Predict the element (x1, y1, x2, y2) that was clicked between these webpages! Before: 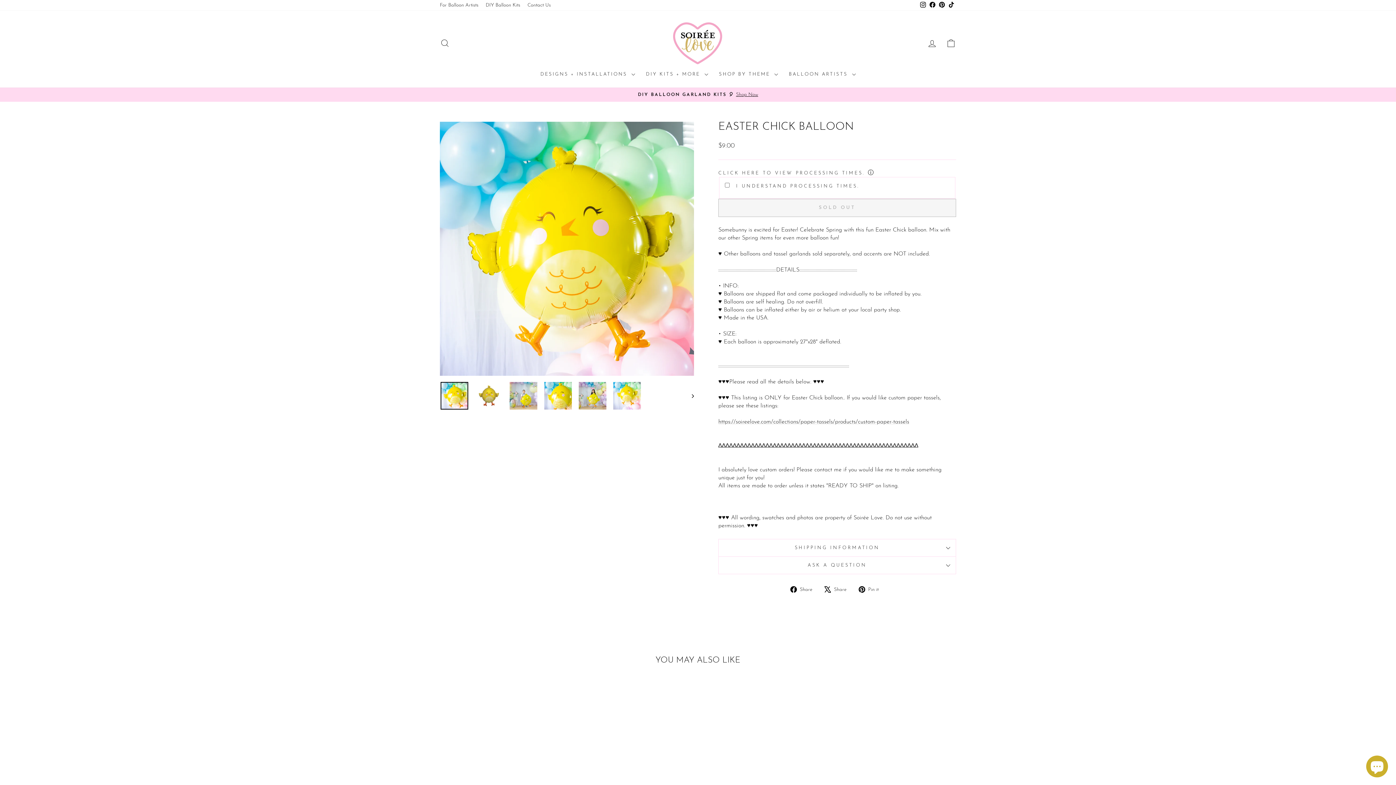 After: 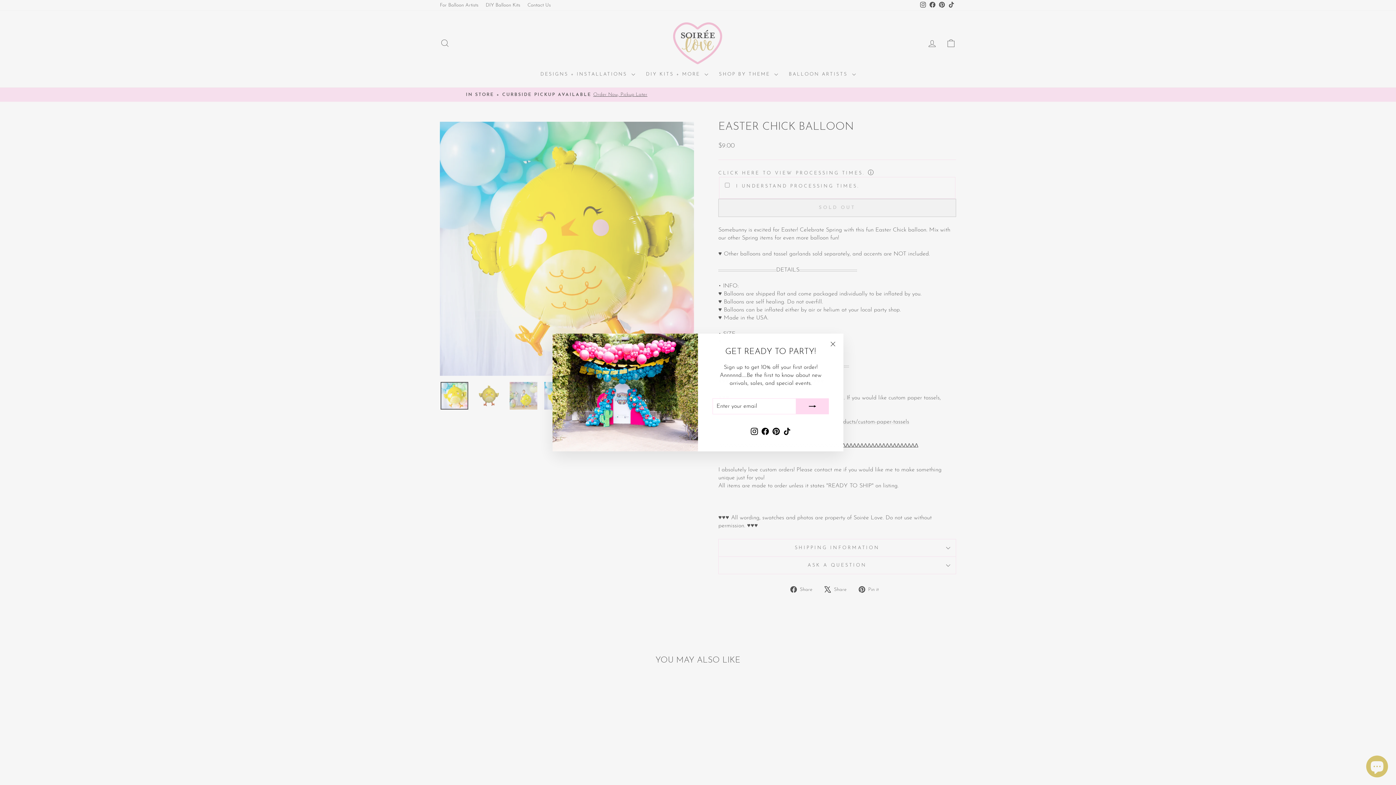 Action: bbox: (946, 0, 956, 10) label: TikTok